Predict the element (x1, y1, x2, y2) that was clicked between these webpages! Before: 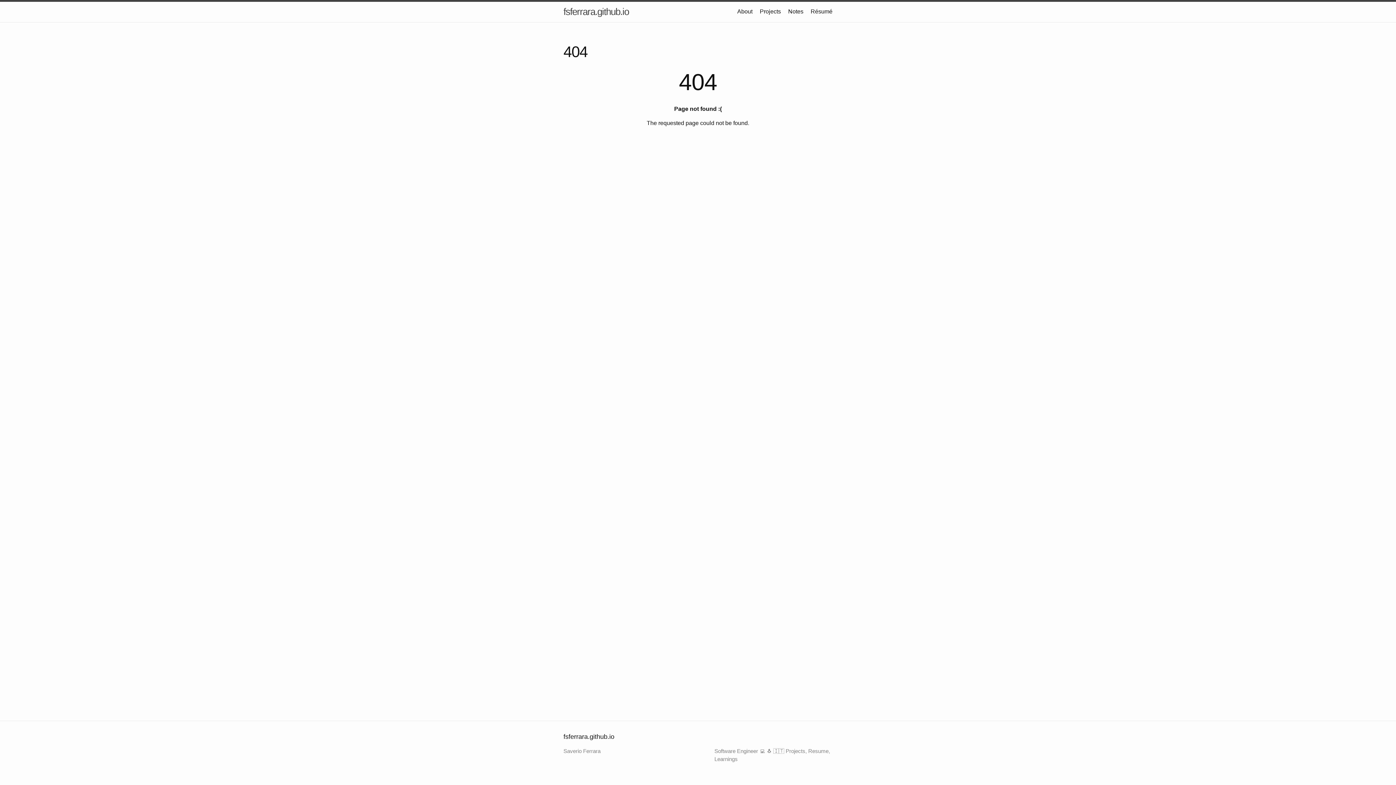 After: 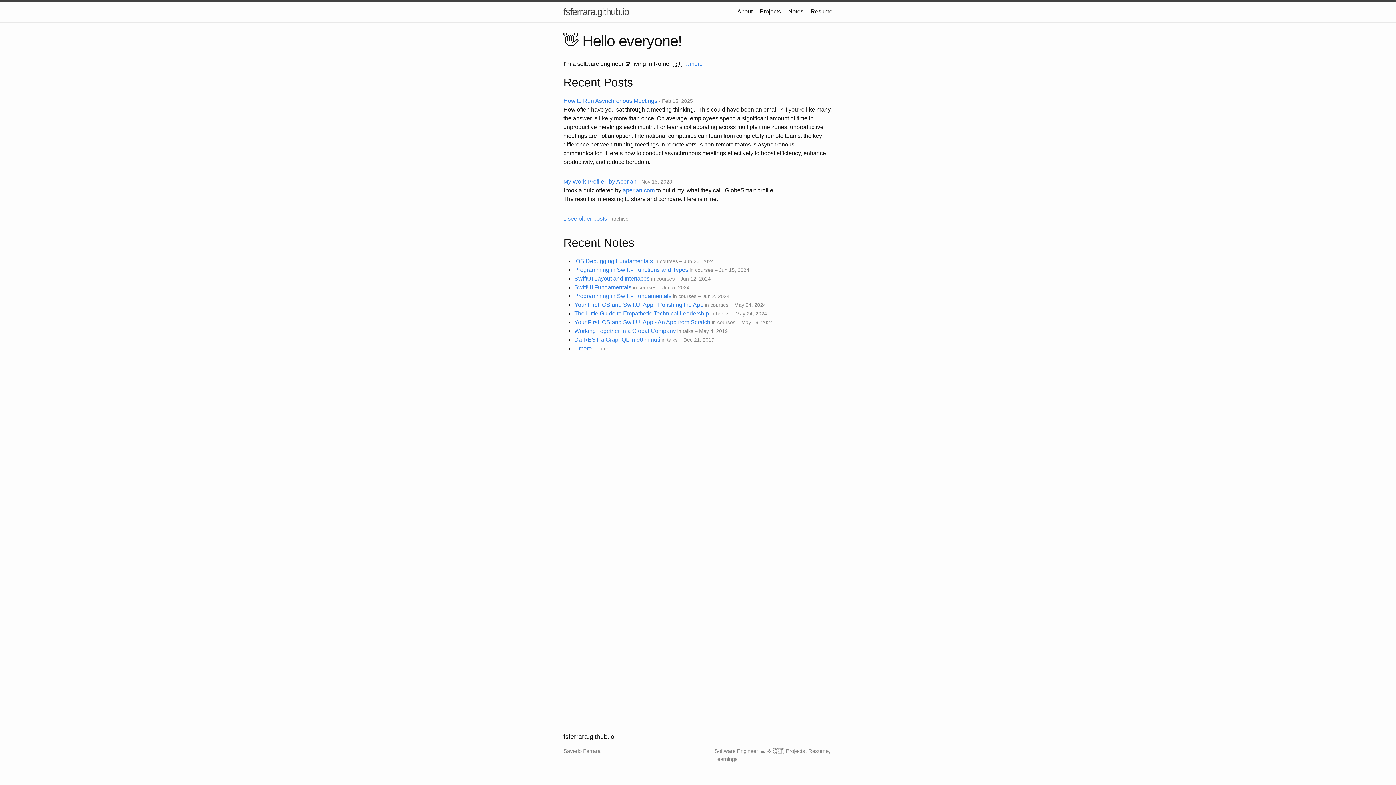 Action: label: fsferrara.github.io bbox: (563, 1, 629, 21)